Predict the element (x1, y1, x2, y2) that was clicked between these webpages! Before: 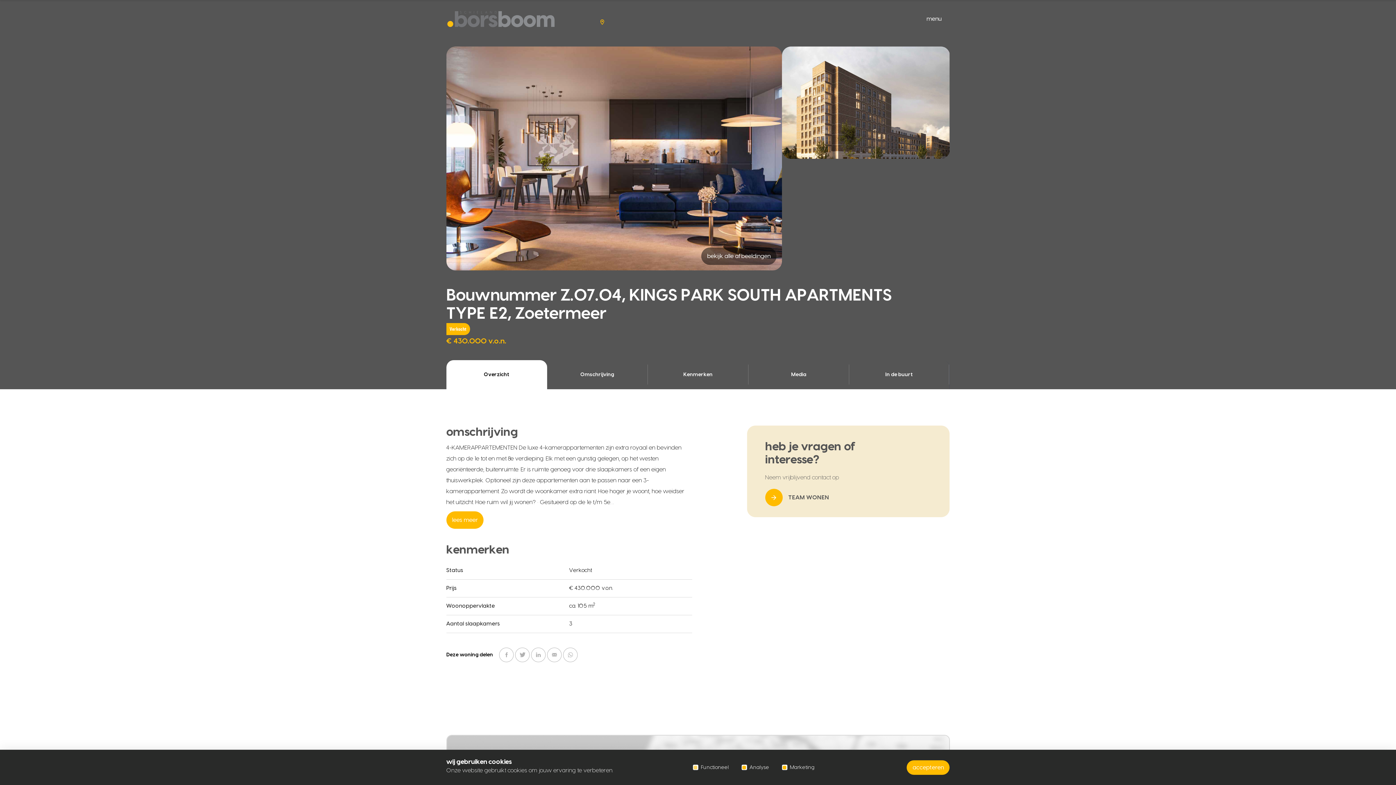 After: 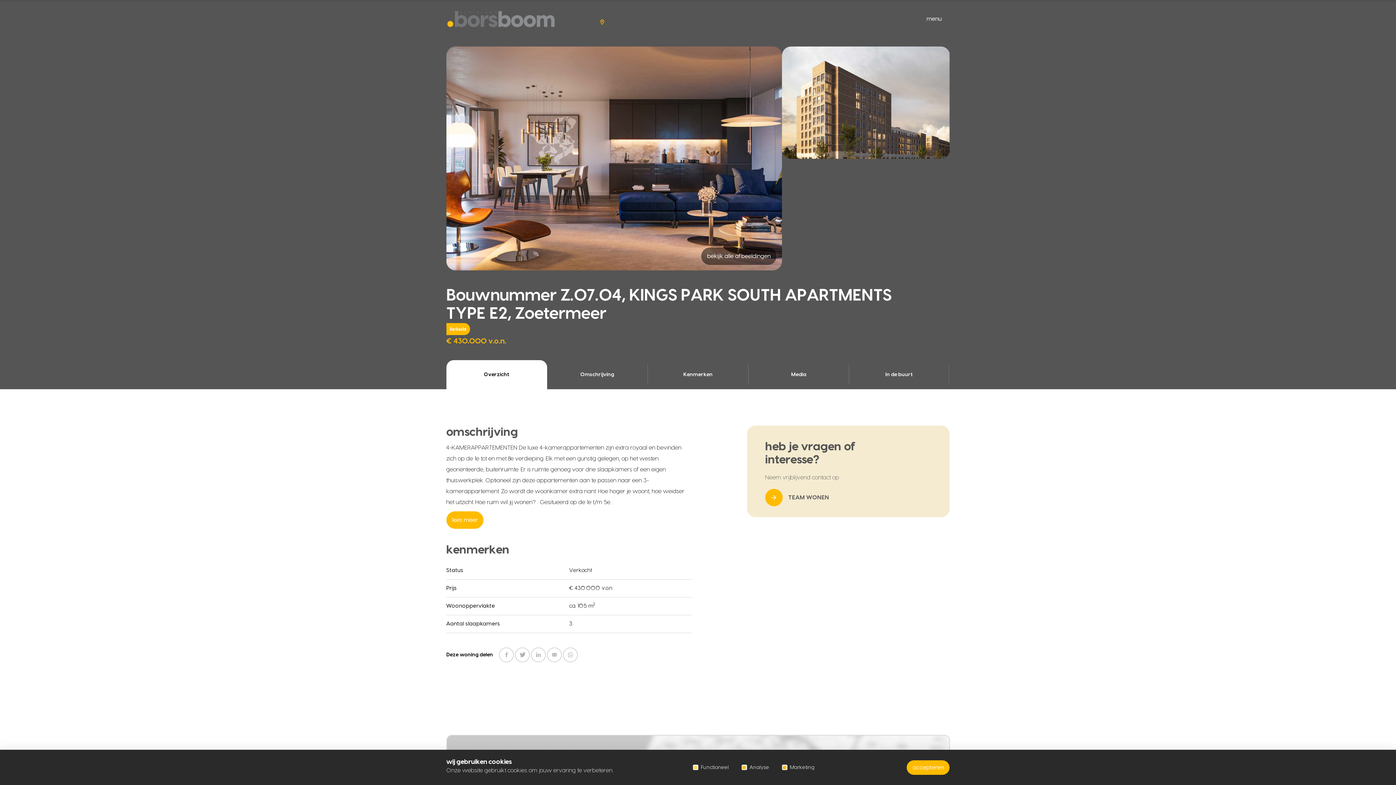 Action: bbox: (765, 488, 904, 506) label: TEAM WONEN